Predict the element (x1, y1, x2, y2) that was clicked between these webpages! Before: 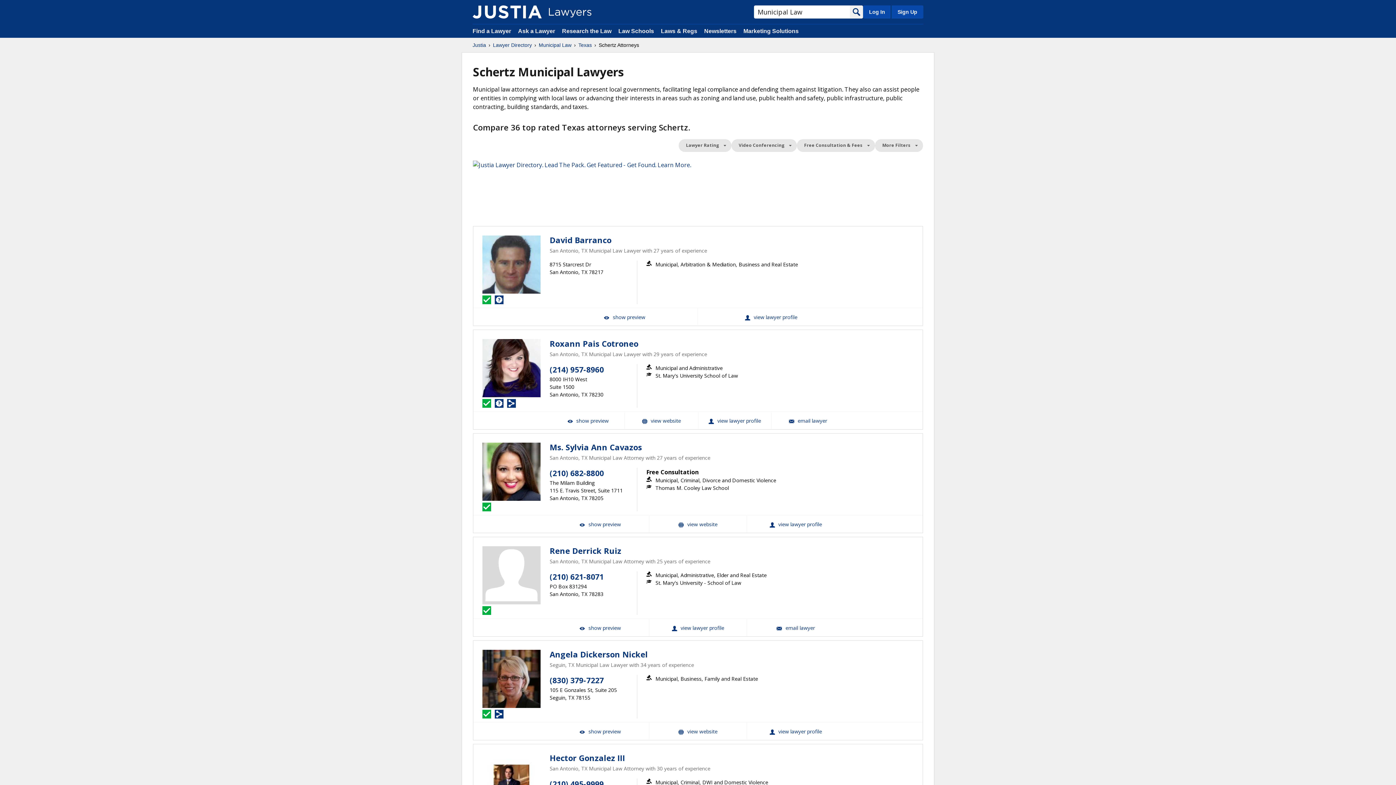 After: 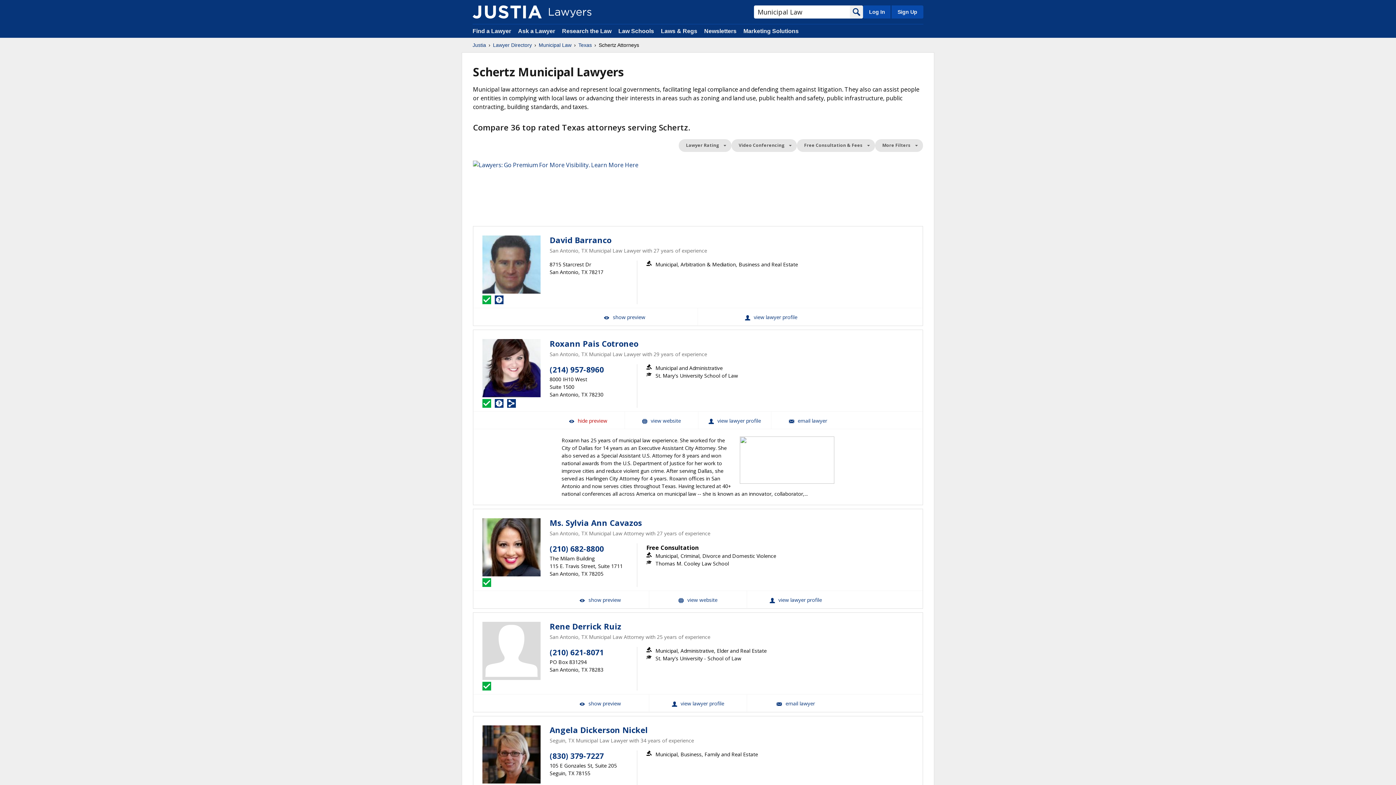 Action: bbox: (551, 411, 624, 429) label:  show preview